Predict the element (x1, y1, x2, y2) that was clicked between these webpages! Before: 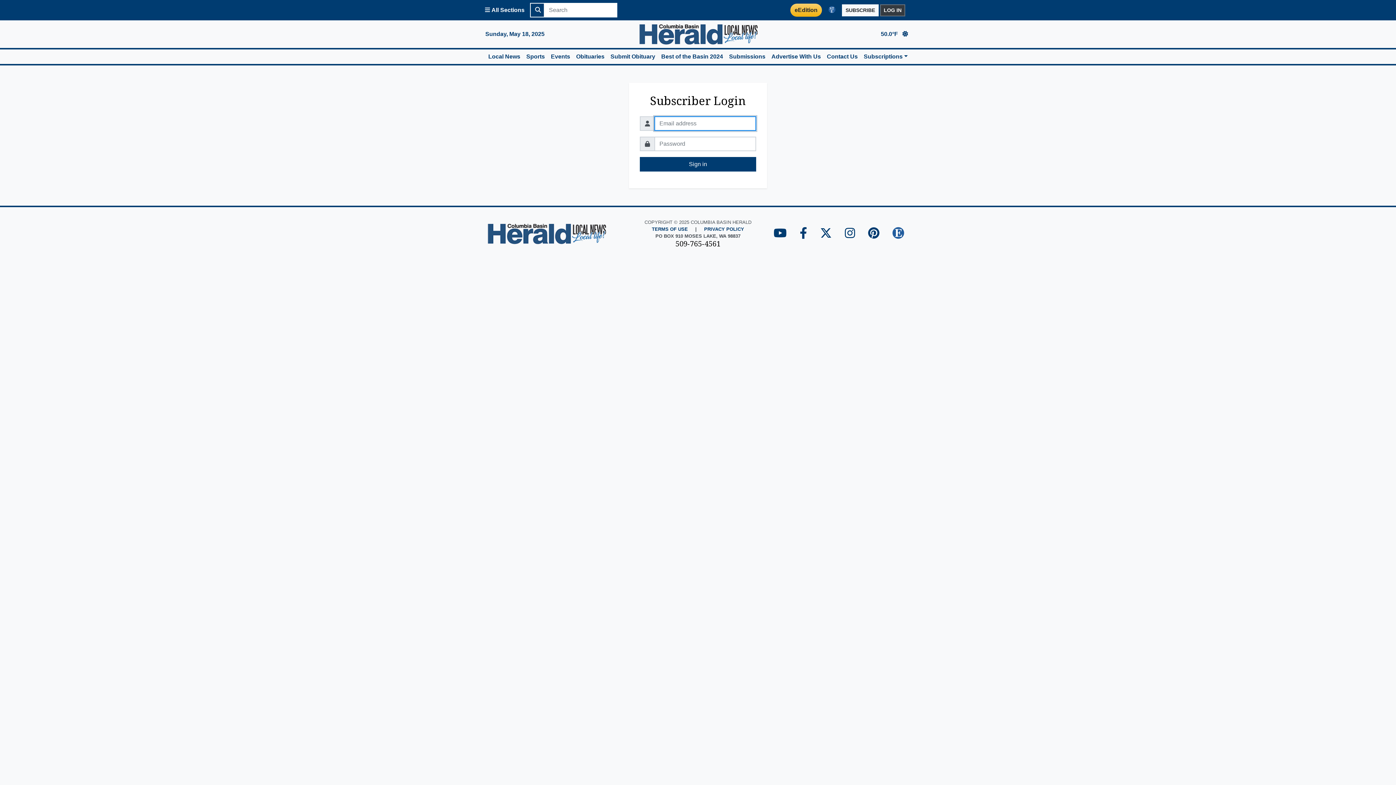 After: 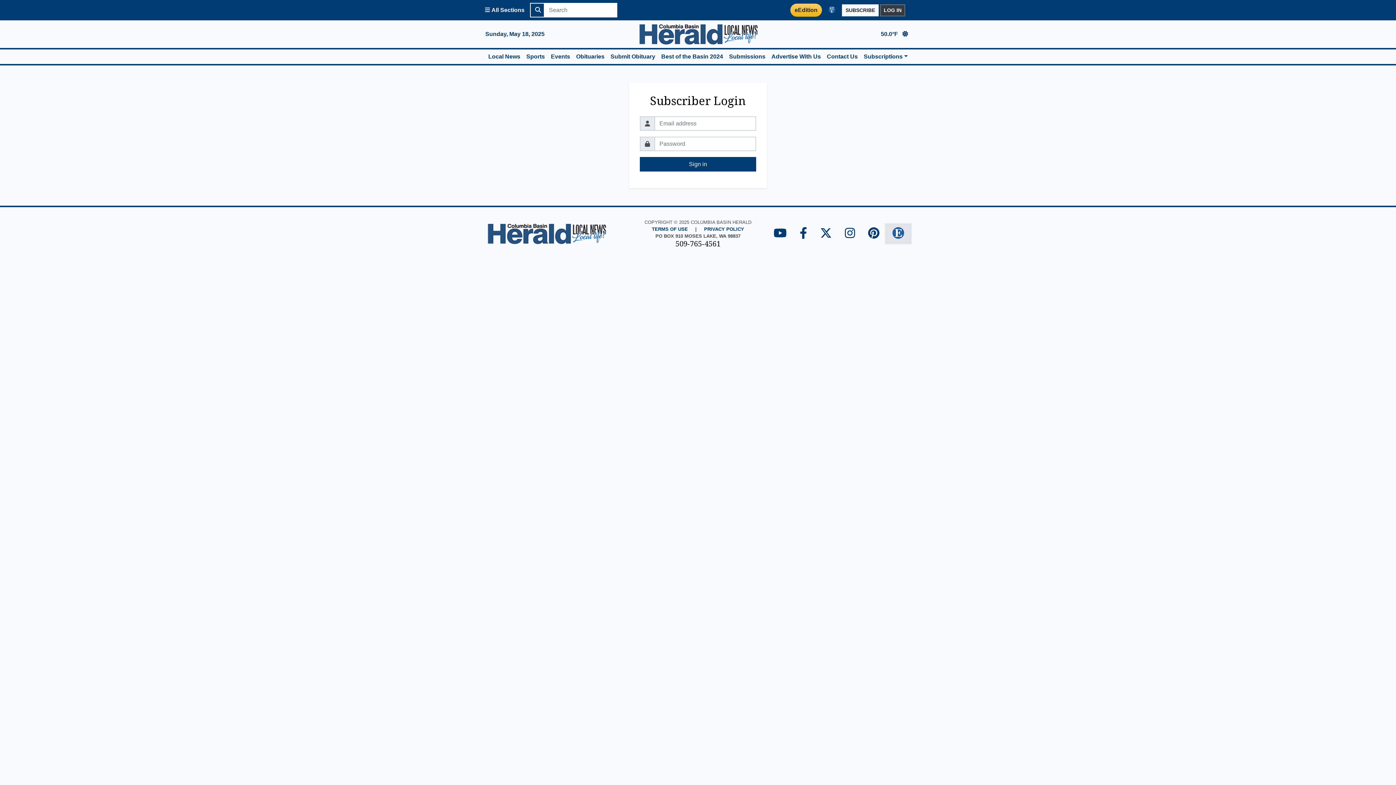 Action: bbox: (886, 224, 910, 243) label: Columbia Basin Herald E-edition